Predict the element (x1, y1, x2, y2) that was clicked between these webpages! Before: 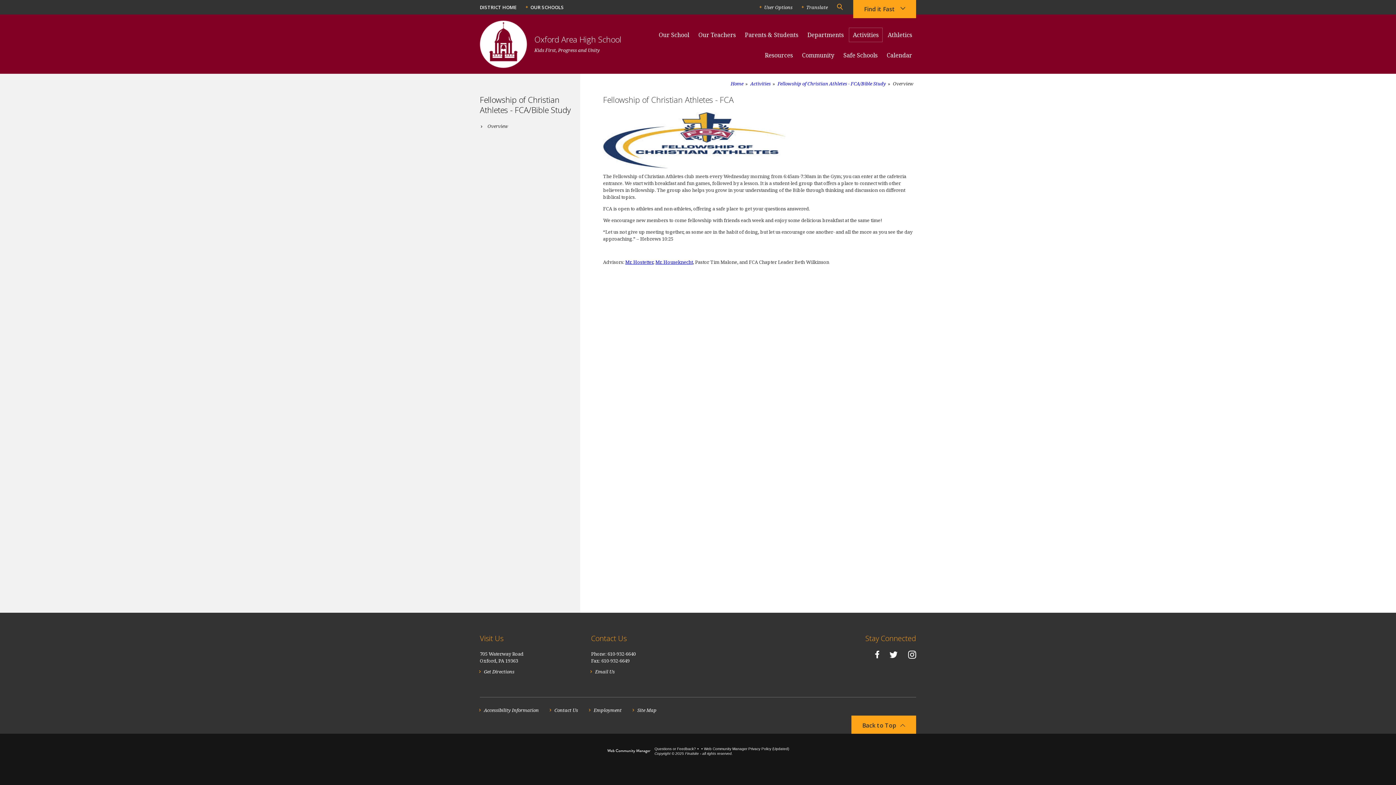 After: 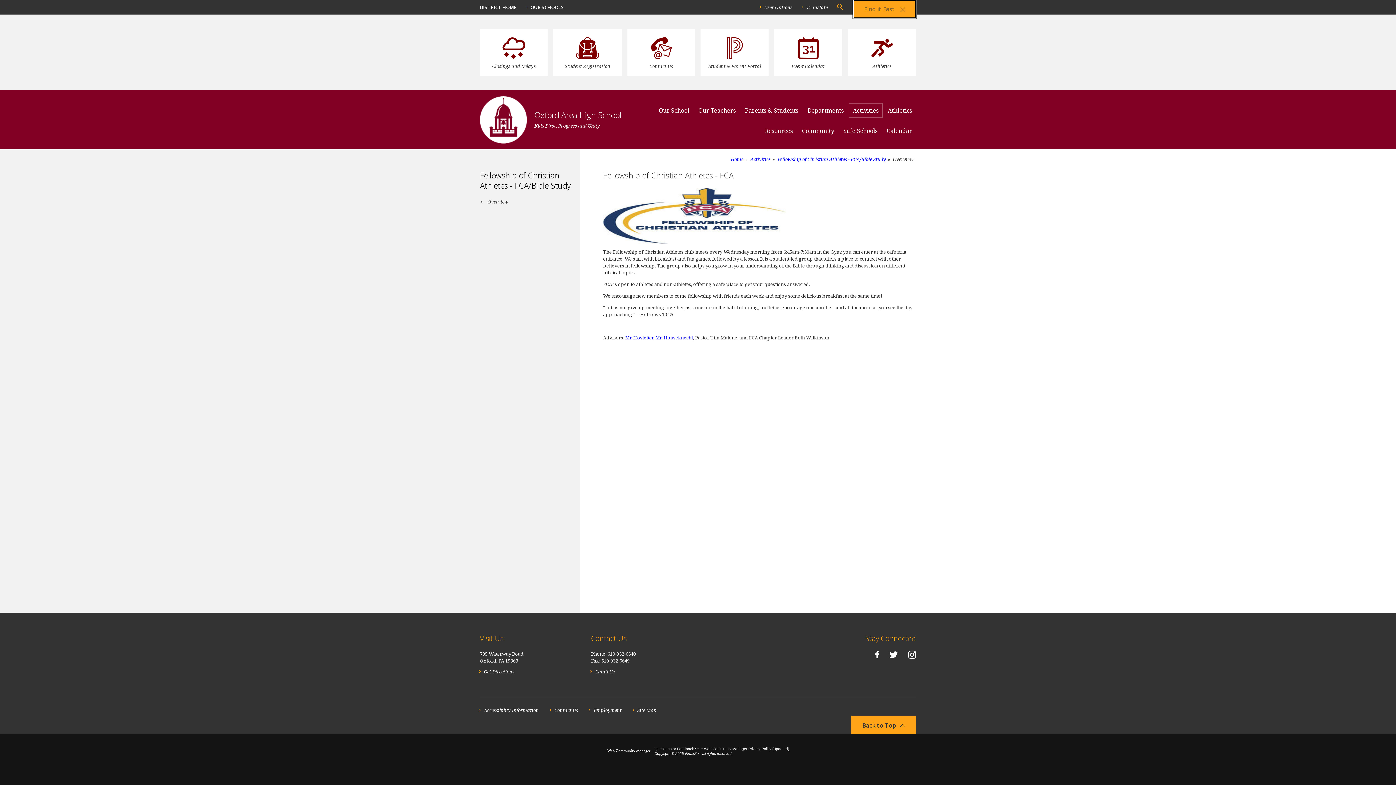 Action: label: Find it Fast bbox: (853, 0, 916, 18)